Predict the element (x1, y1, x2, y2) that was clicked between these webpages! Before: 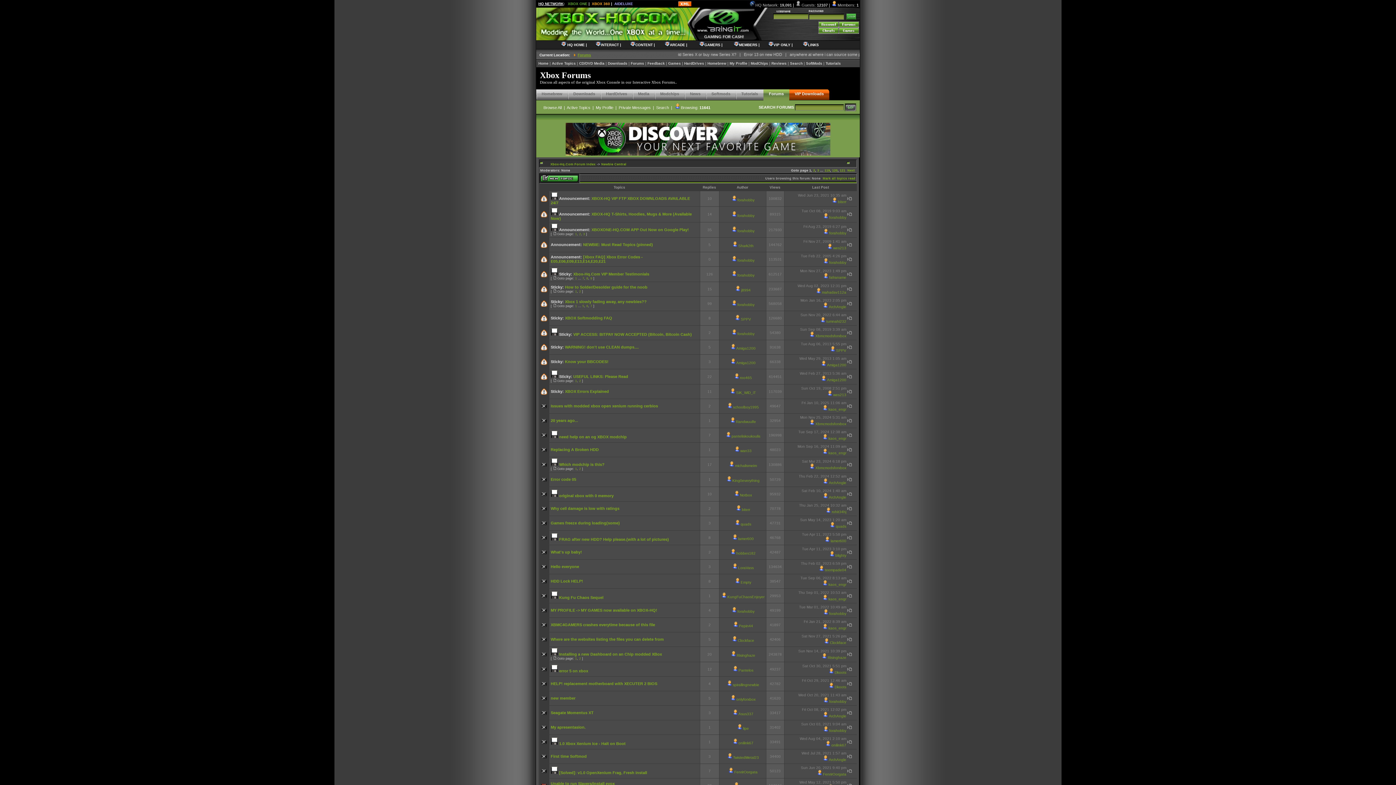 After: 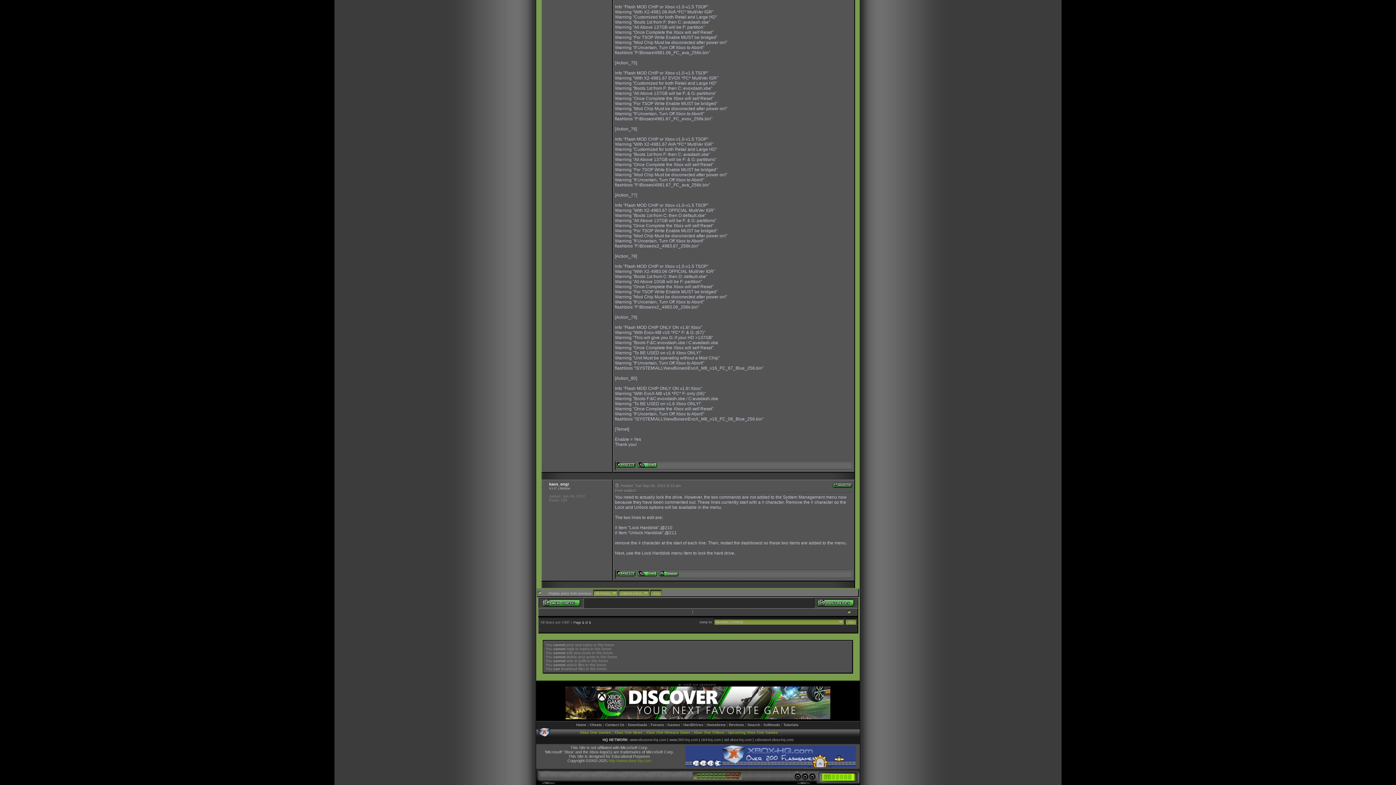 Action: bbox: (847, 580, 852, 584)